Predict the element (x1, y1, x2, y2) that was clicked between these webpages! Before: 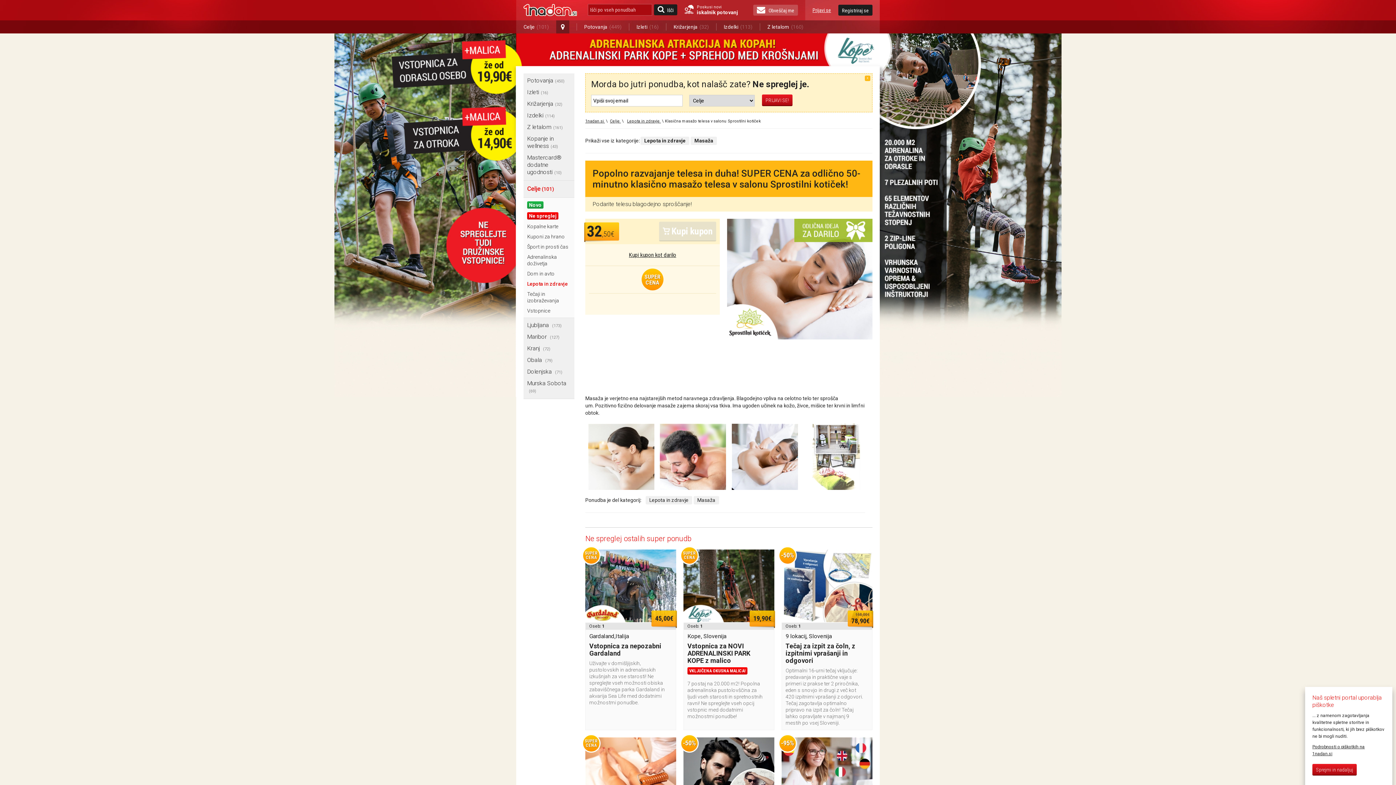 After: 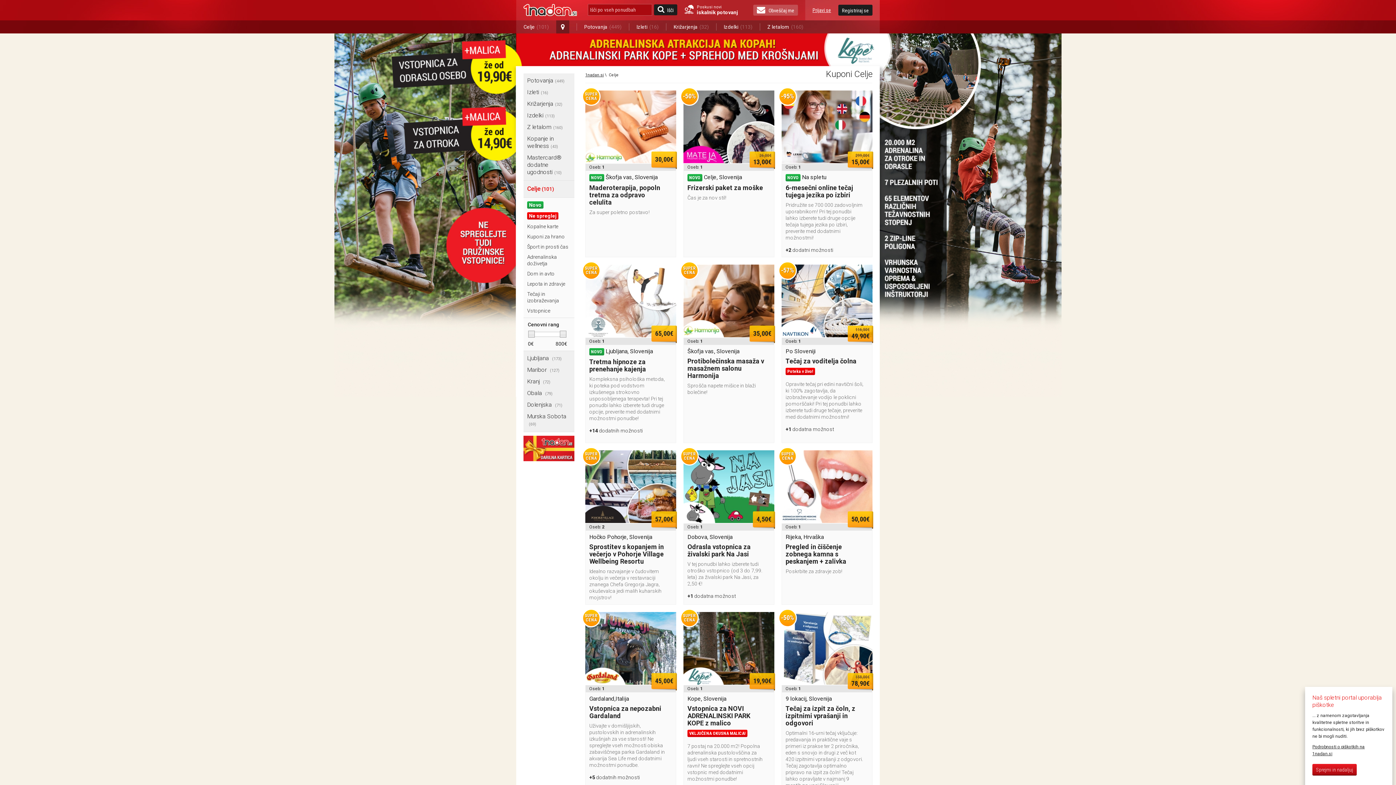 Action: label: Celje  bbox: (610, 118, 621, 123)